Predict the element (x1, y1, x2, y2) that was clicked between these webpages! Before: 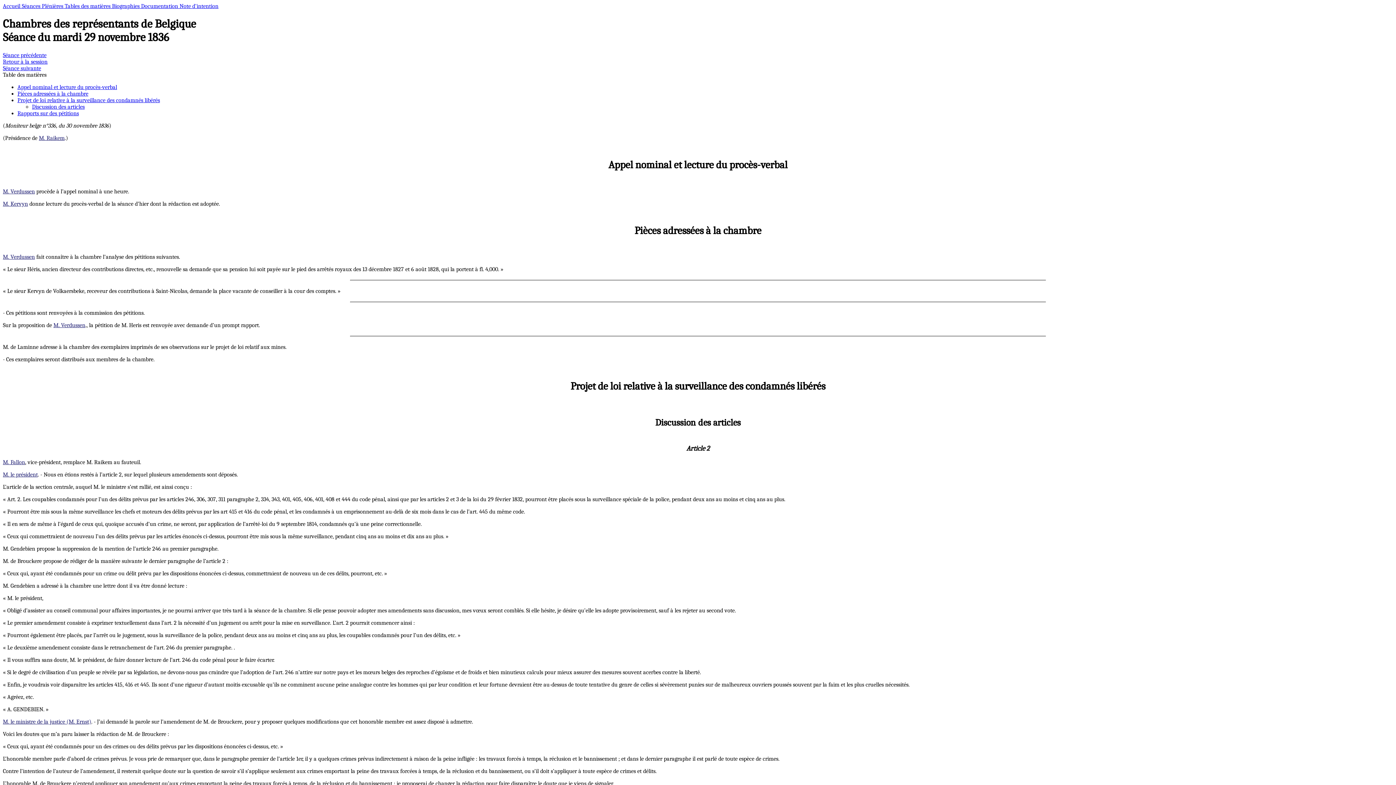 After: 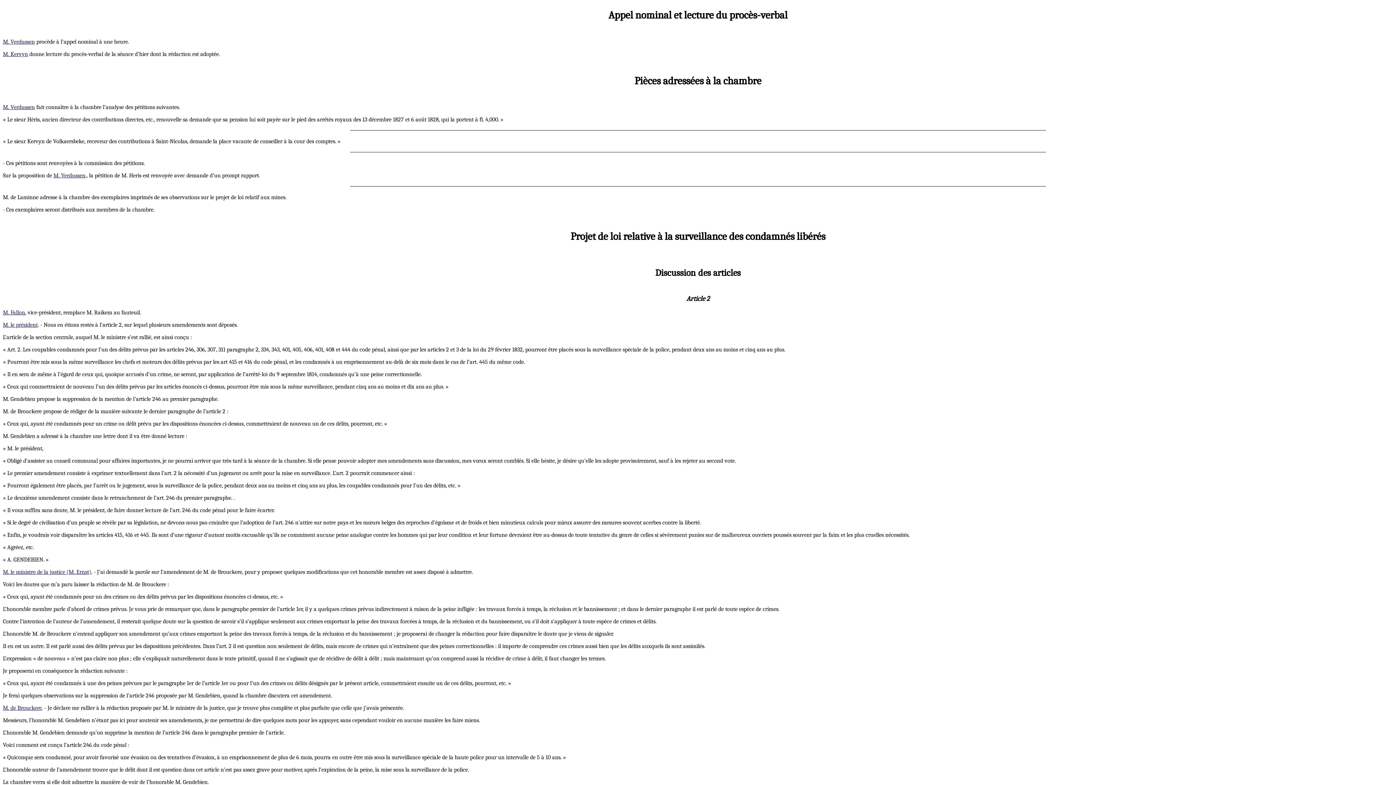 Action: bbox: (17, 83, 117, 90) label: Appel nominal et lecture du procès-verbal